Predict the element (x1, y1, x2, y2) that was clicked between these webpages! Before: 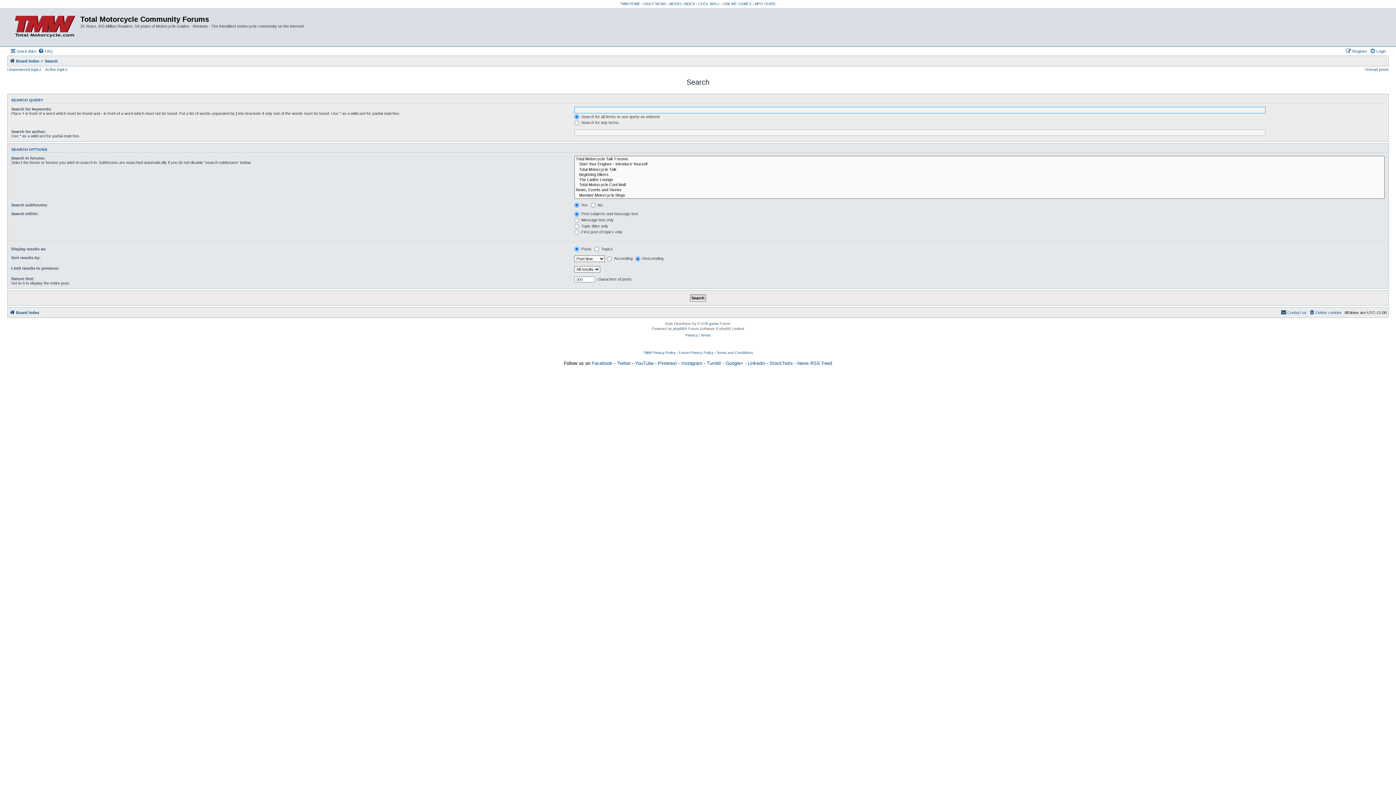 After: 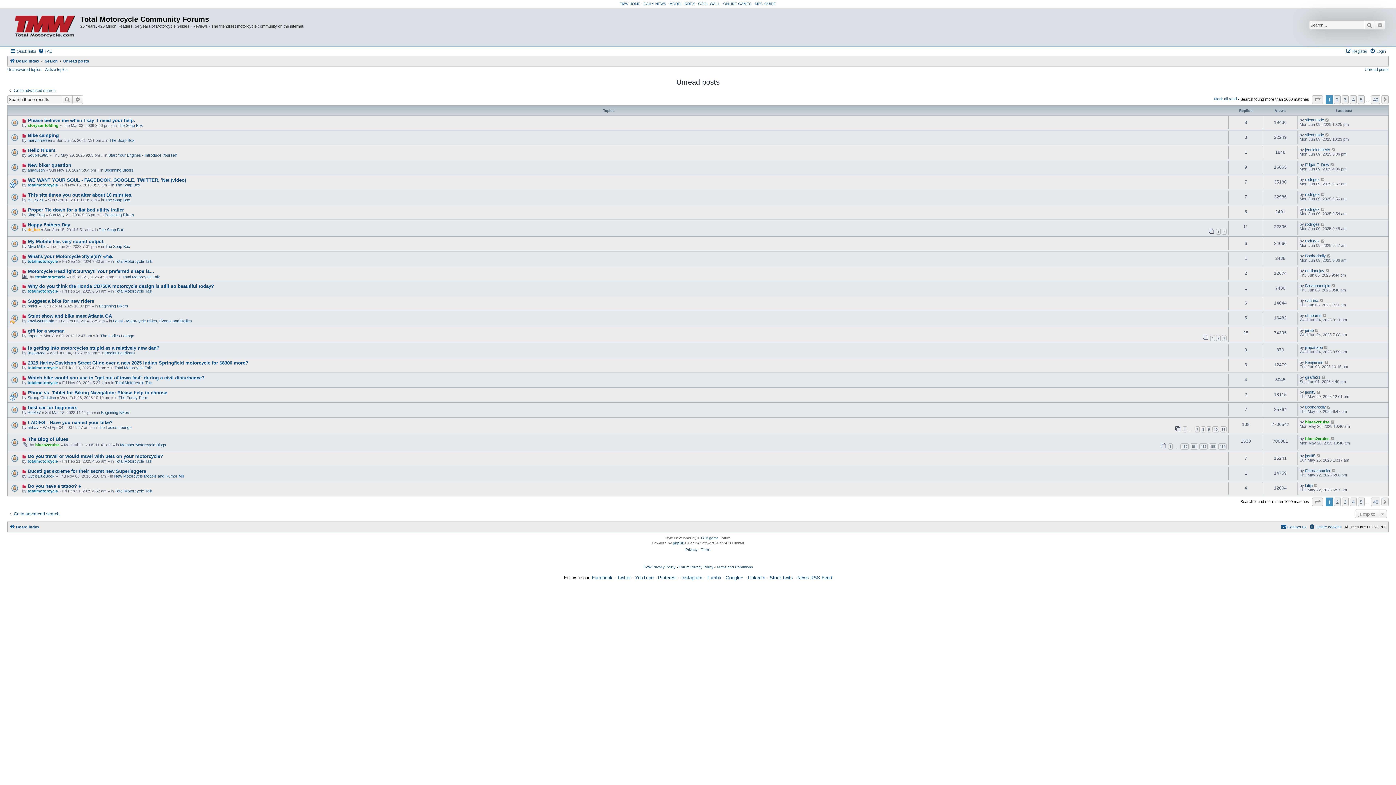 Action: label: Unread posts bbox: (1365, 67, 1389, 71)